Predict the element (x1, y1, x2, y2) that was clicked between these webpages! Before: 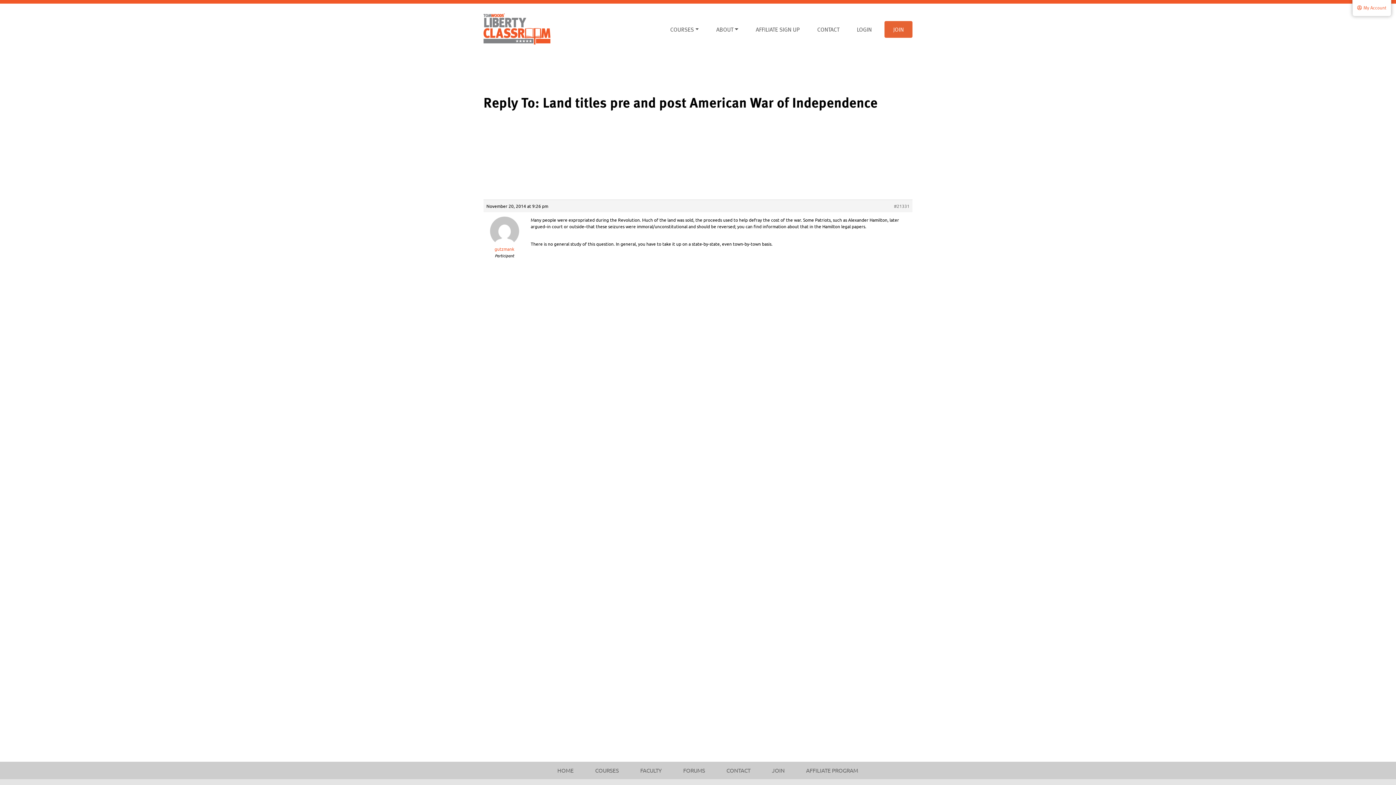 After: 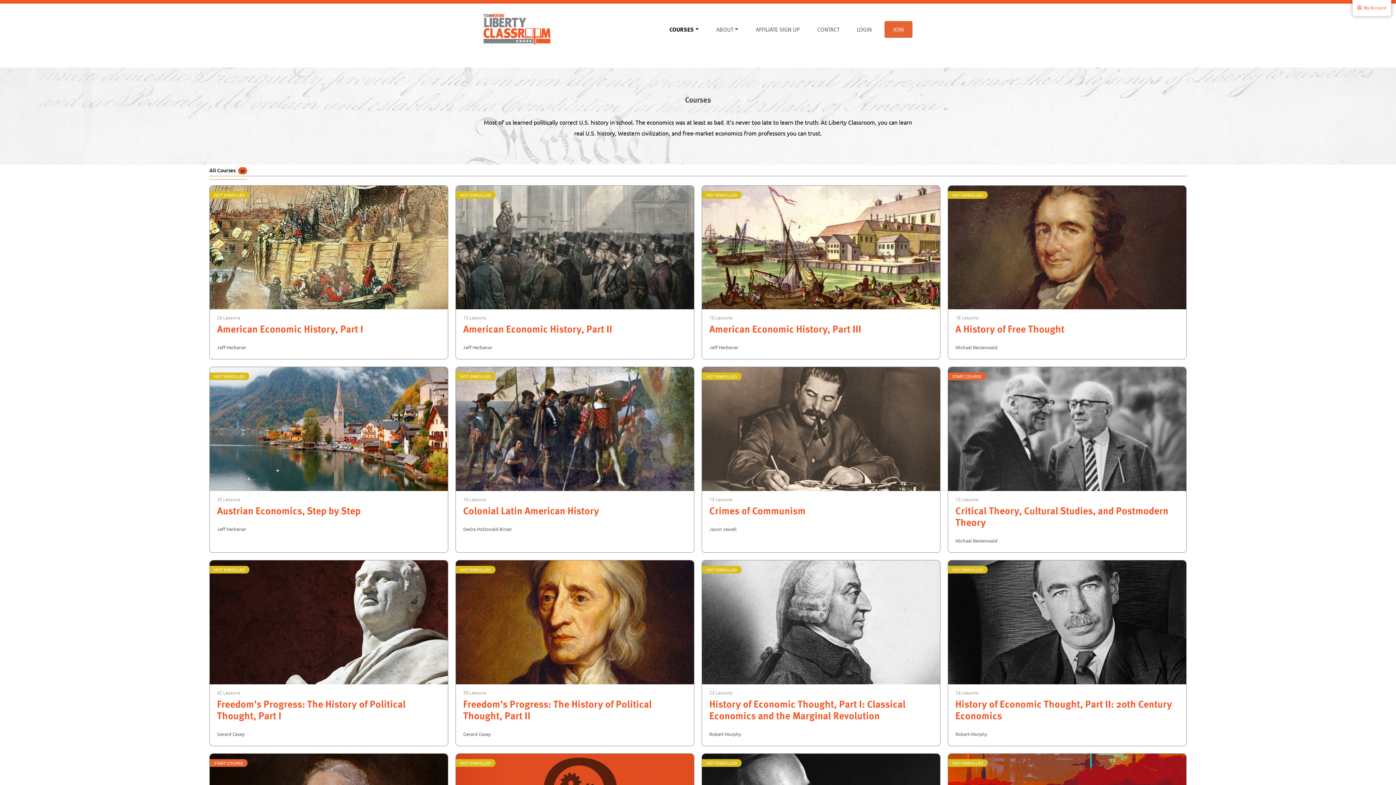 Action: bbox: (661, 21, 707, 37) label: COURSES